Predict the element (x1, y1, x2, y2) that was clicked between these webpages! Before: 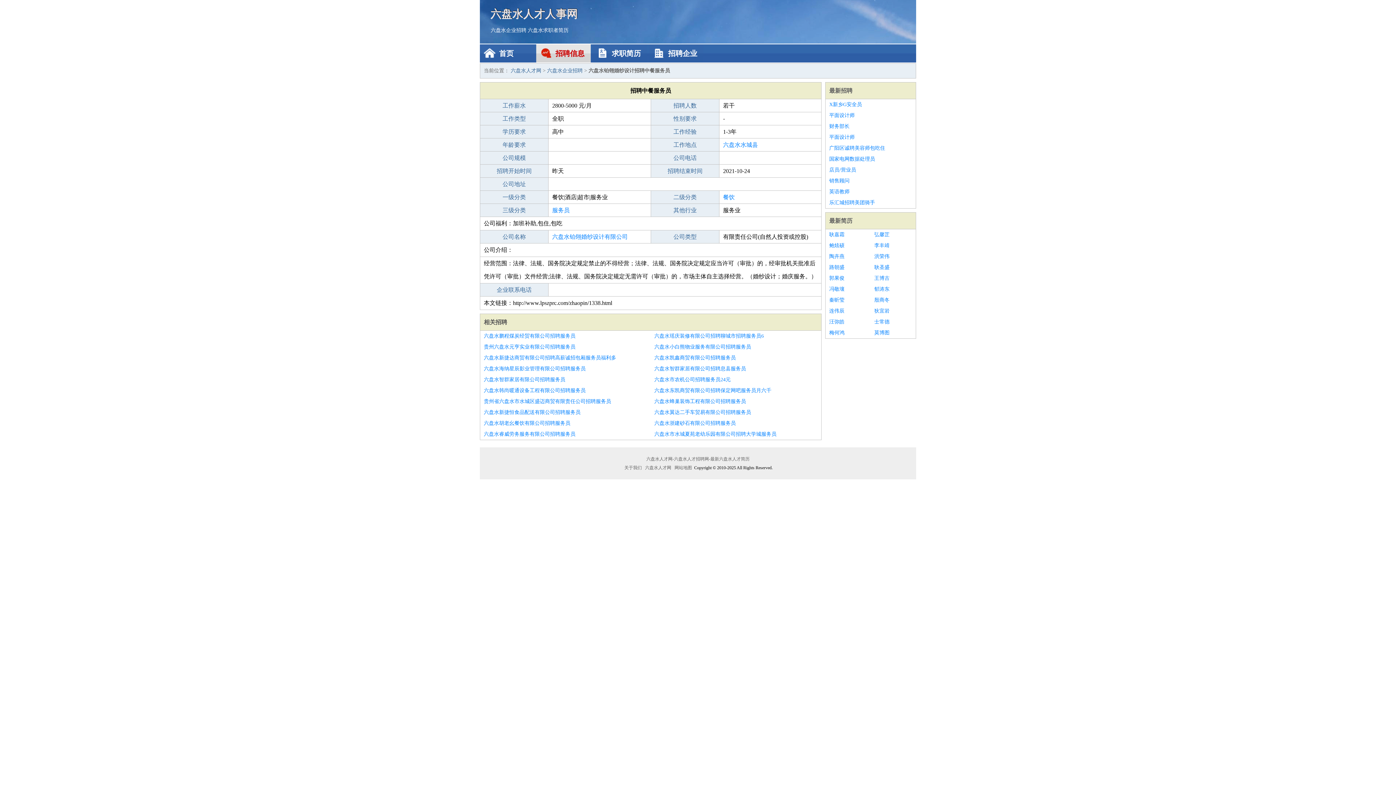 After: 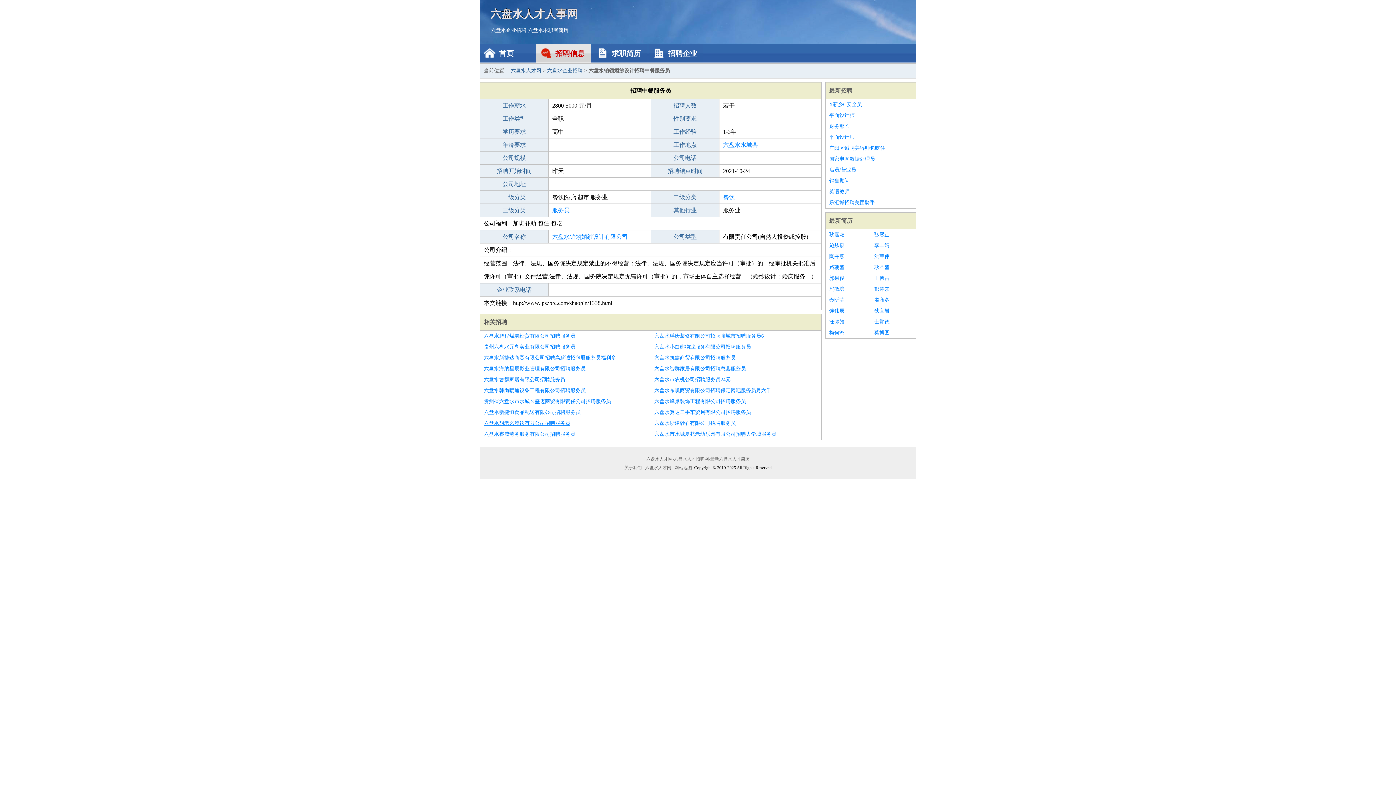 Action: label: 六盘水胡老幺餐饮有限公司招聘服务员 bbox: (484, 418, 647, 429)